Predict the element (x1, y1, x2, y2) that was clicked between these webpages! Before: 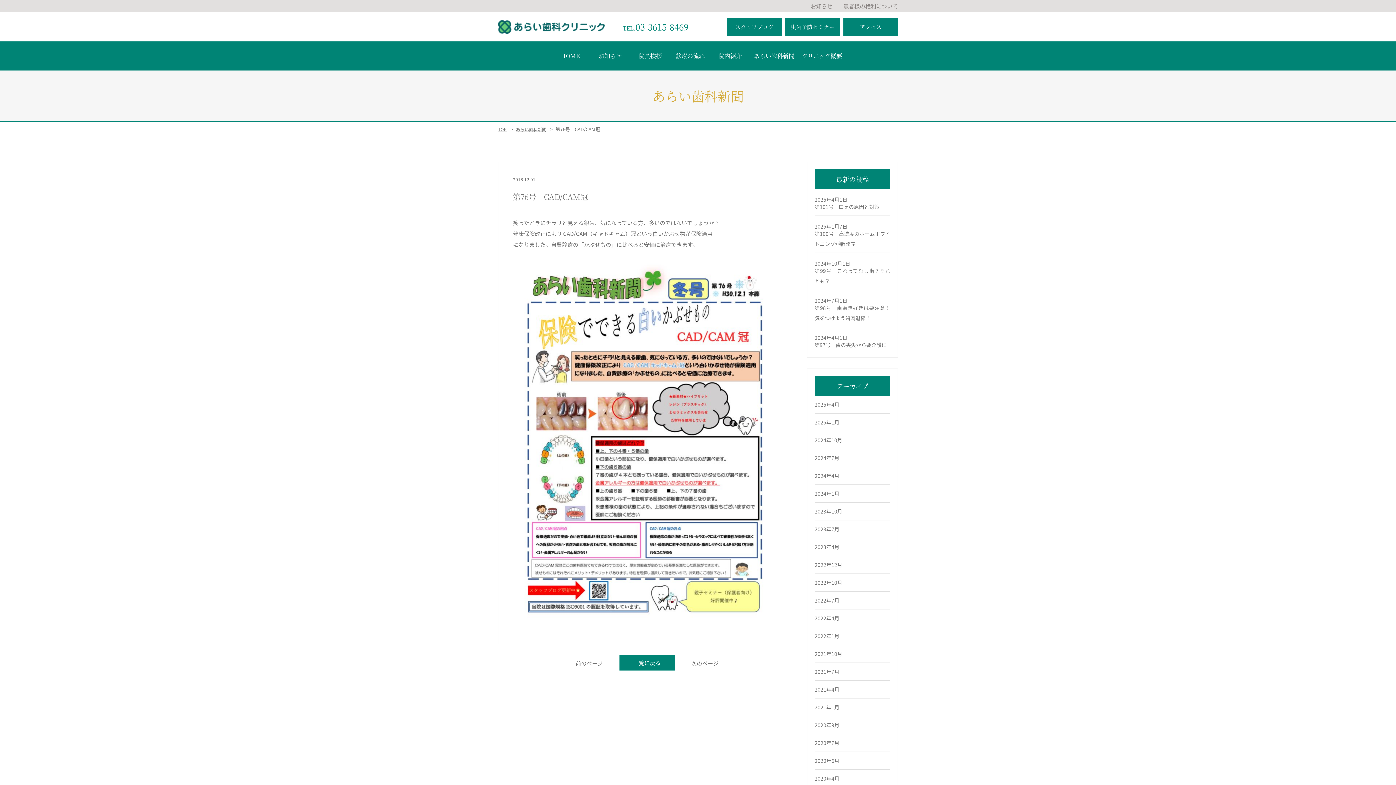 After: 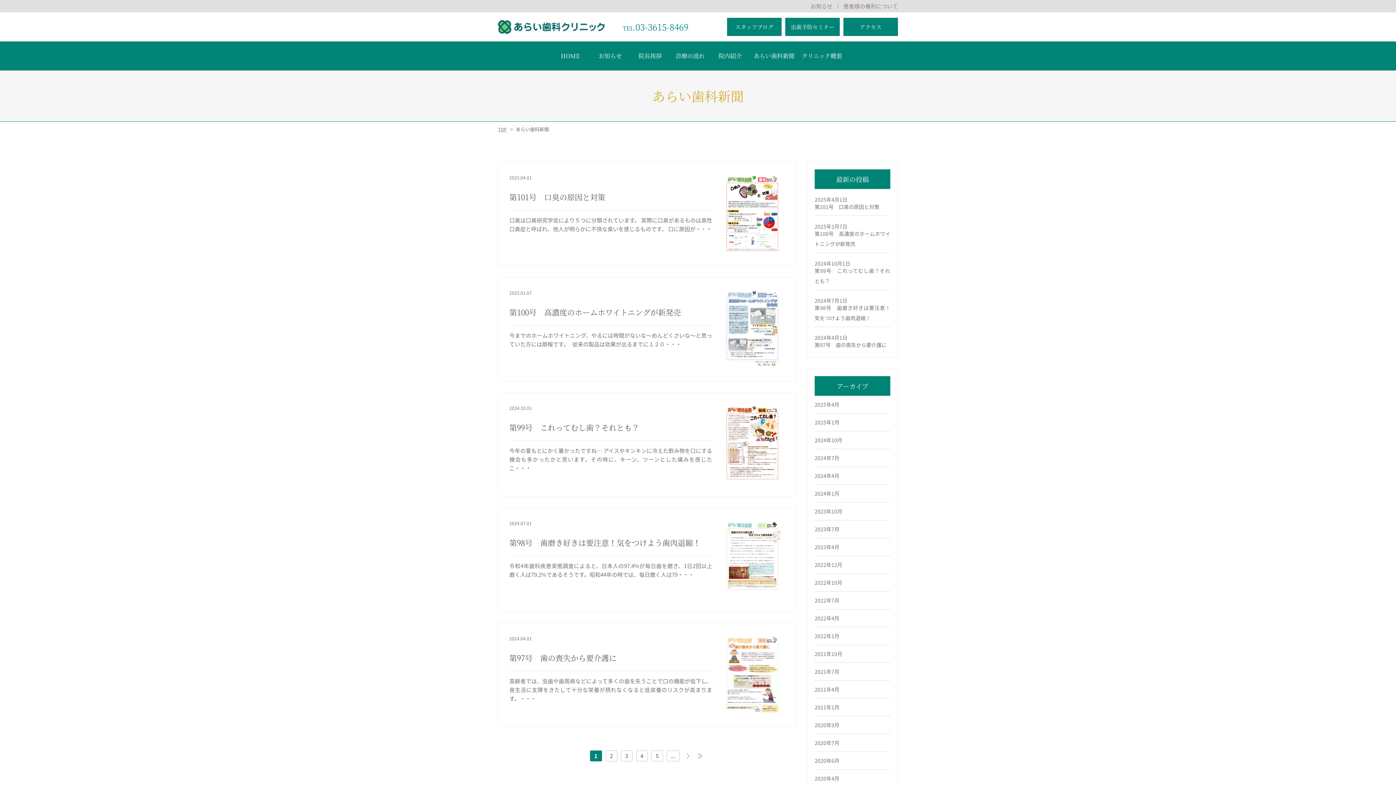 Action: label: 一覧に戻る bbox: (619, 655, 674, 670)